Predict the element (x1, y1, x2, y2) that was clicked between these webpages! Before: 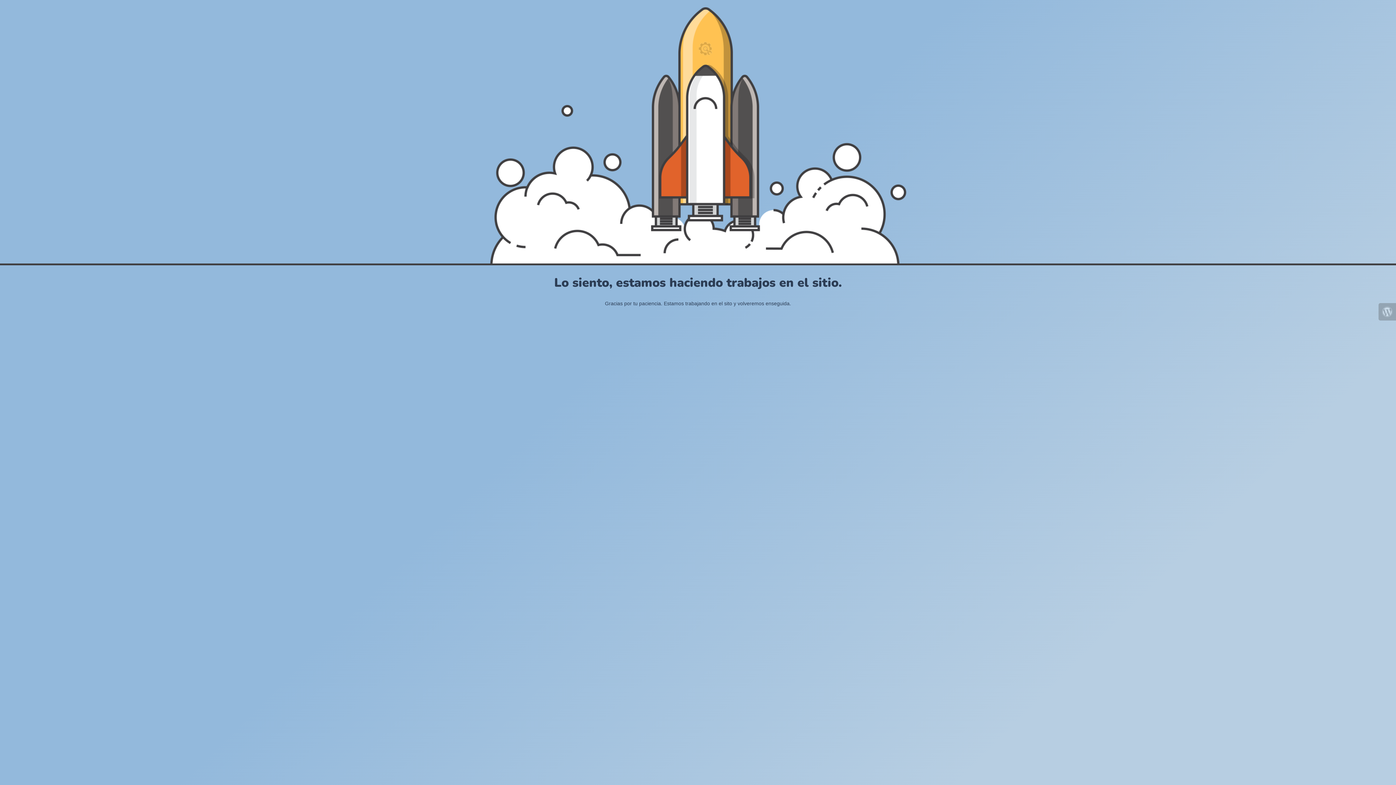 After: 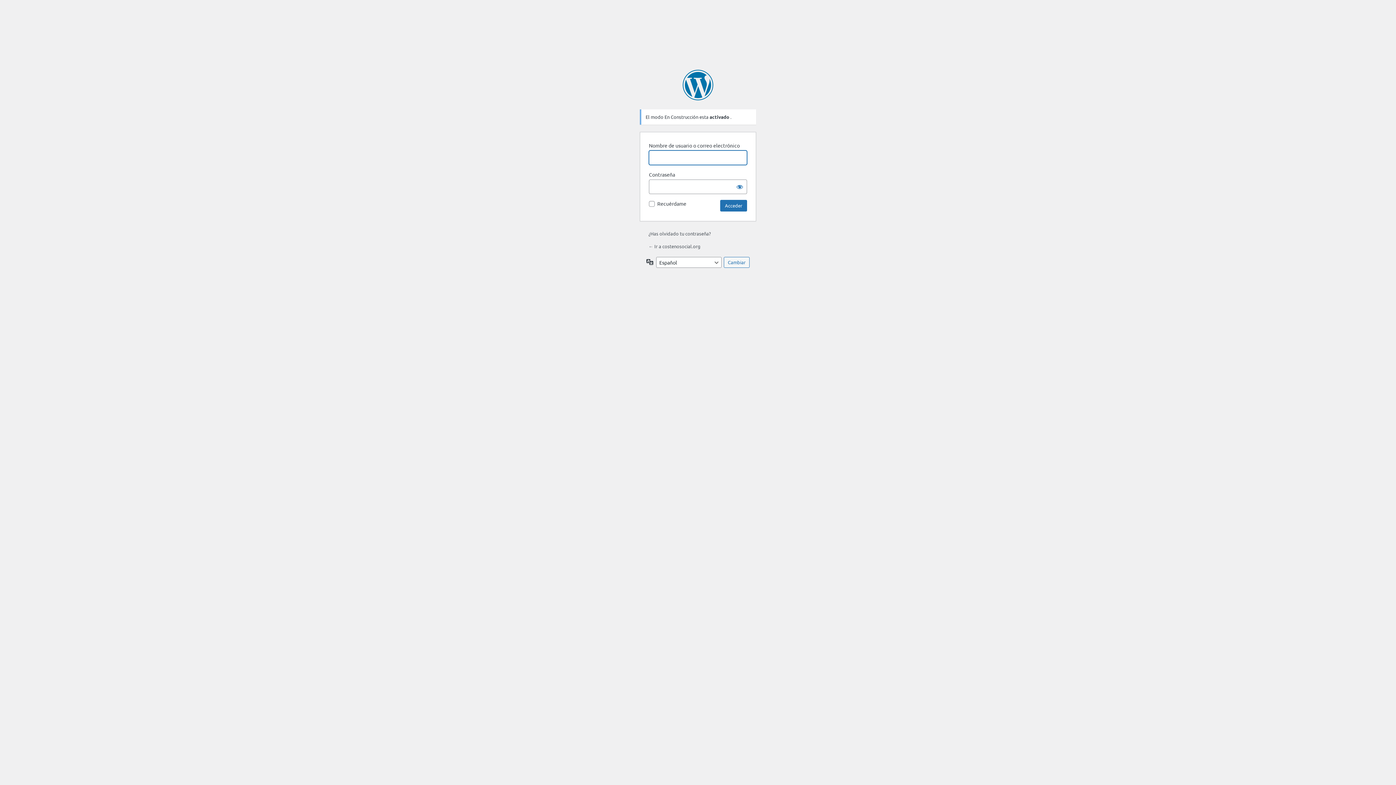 Action: bbox: (1378, 303, 1396, 320)